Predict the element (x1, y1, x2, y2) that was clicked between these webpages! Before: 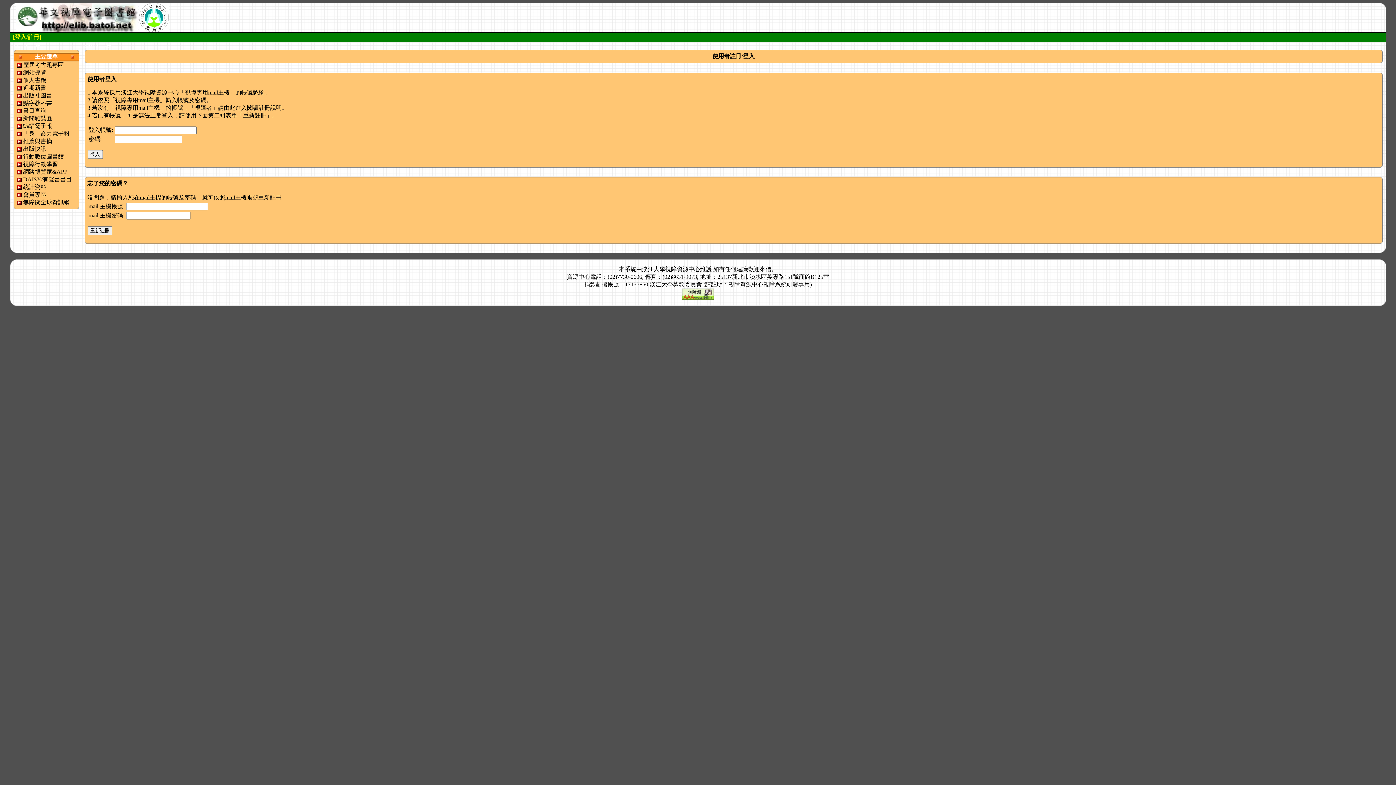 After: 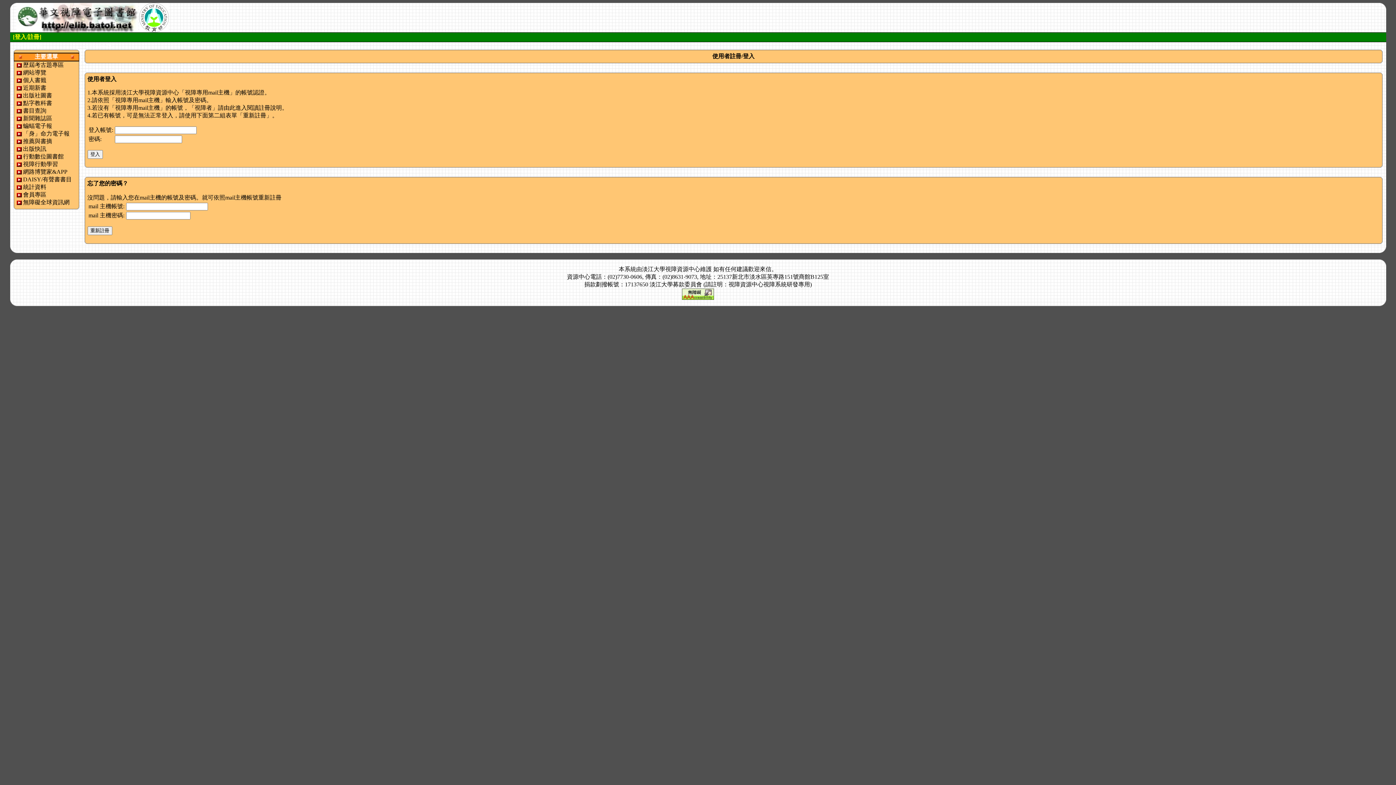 Action: bbox: (23, 77, 46, 83) label: 個人書籤